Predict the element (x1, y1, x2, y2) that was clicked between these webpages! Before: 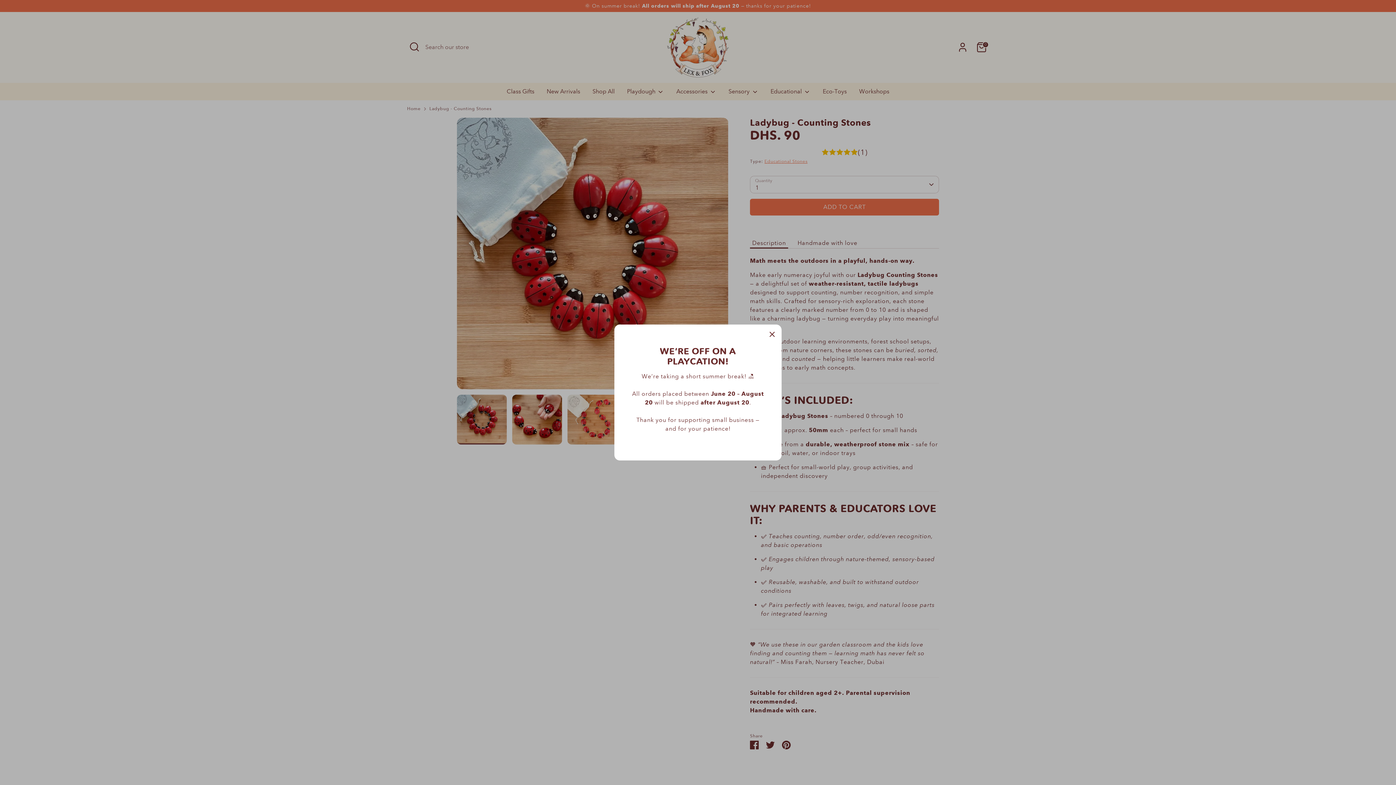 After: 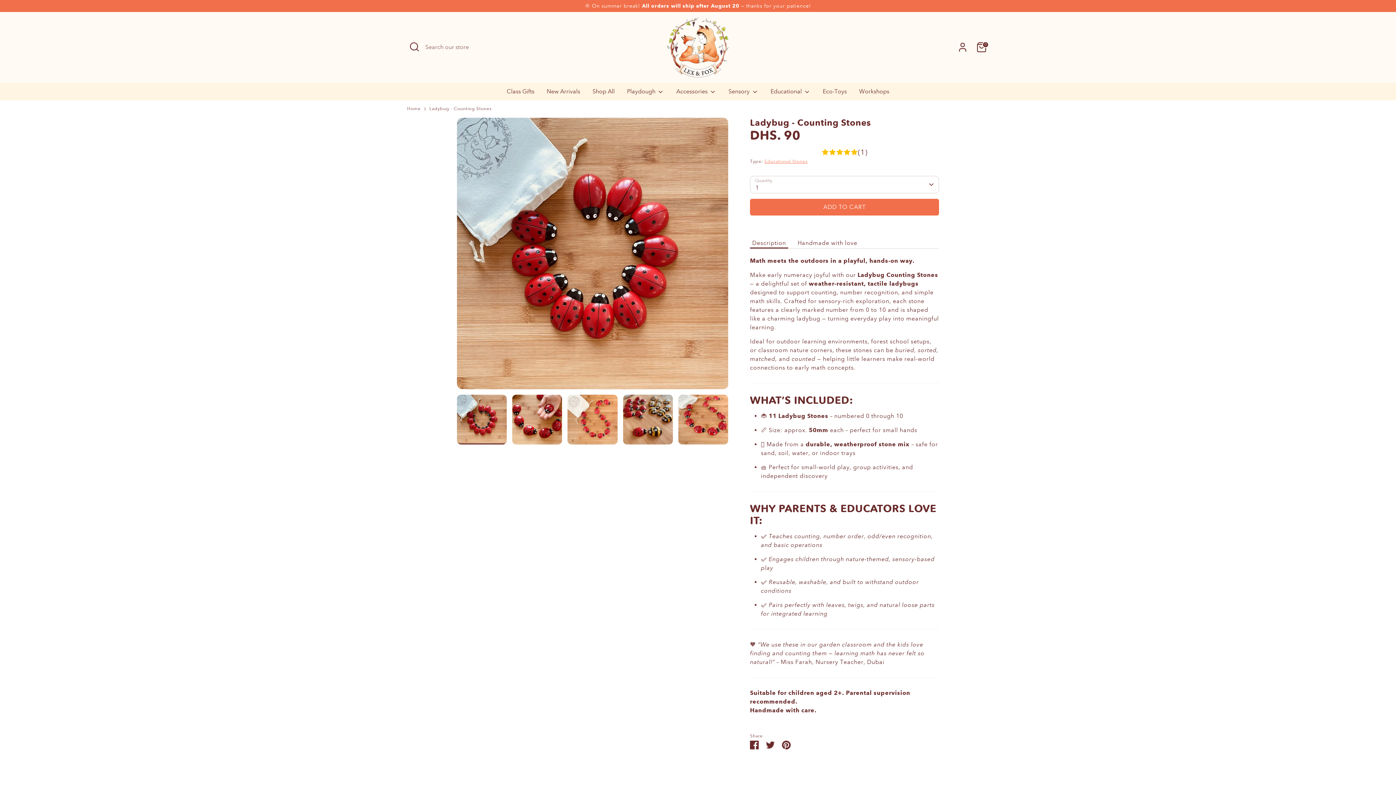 Action: bbox: (764, 326, 780, 342) label: Close